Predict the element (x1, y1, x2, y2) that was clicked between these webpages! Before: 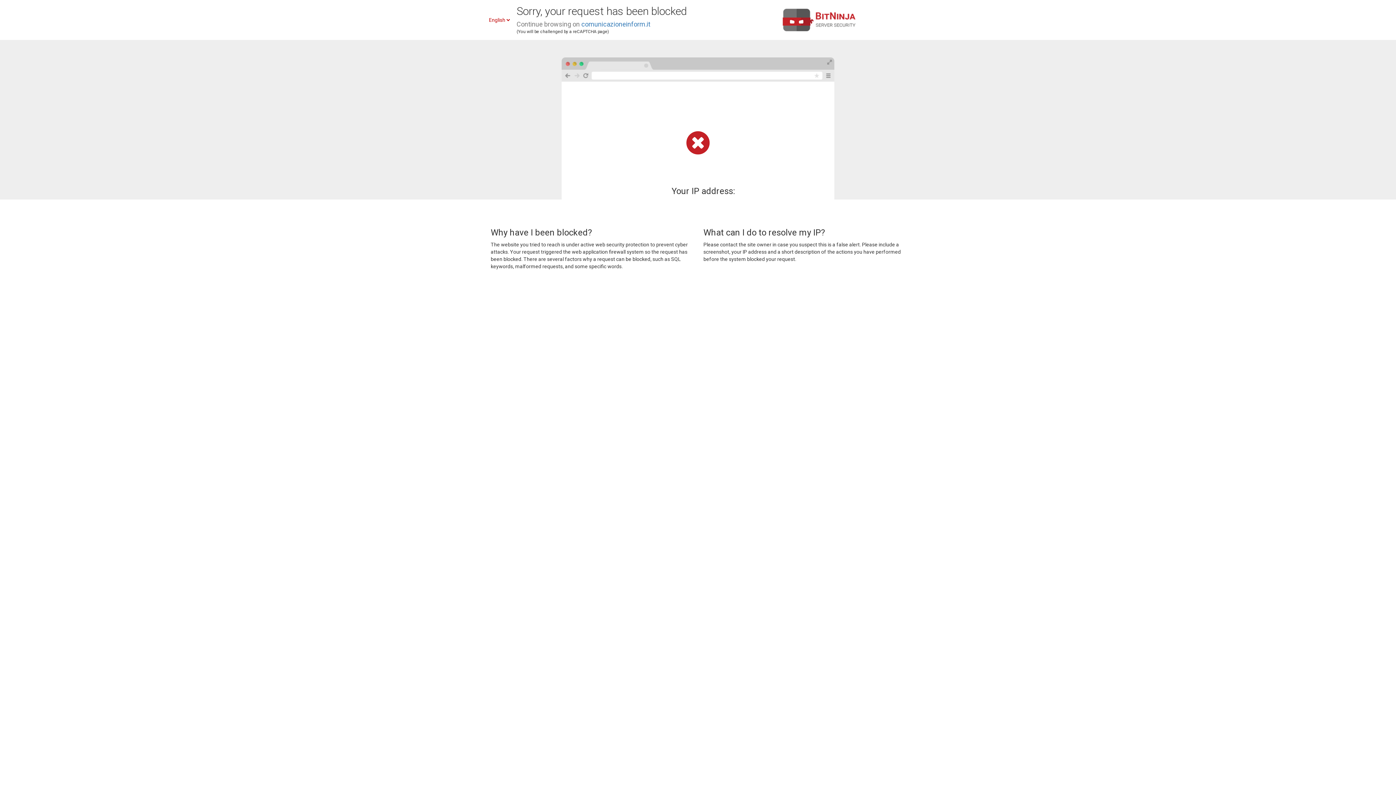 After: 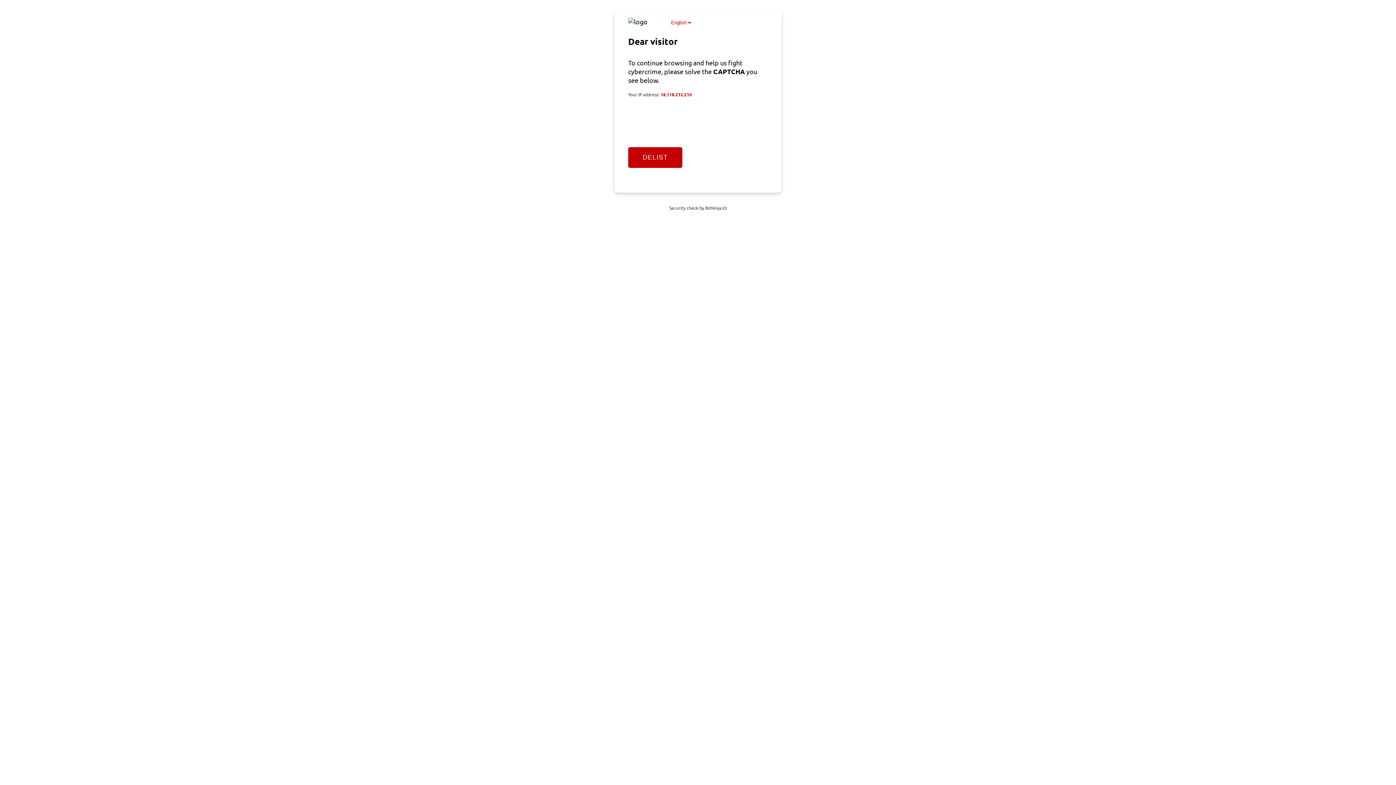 Action: label: comunicazioneinform.it bbox: (581, 20, 650, 28)